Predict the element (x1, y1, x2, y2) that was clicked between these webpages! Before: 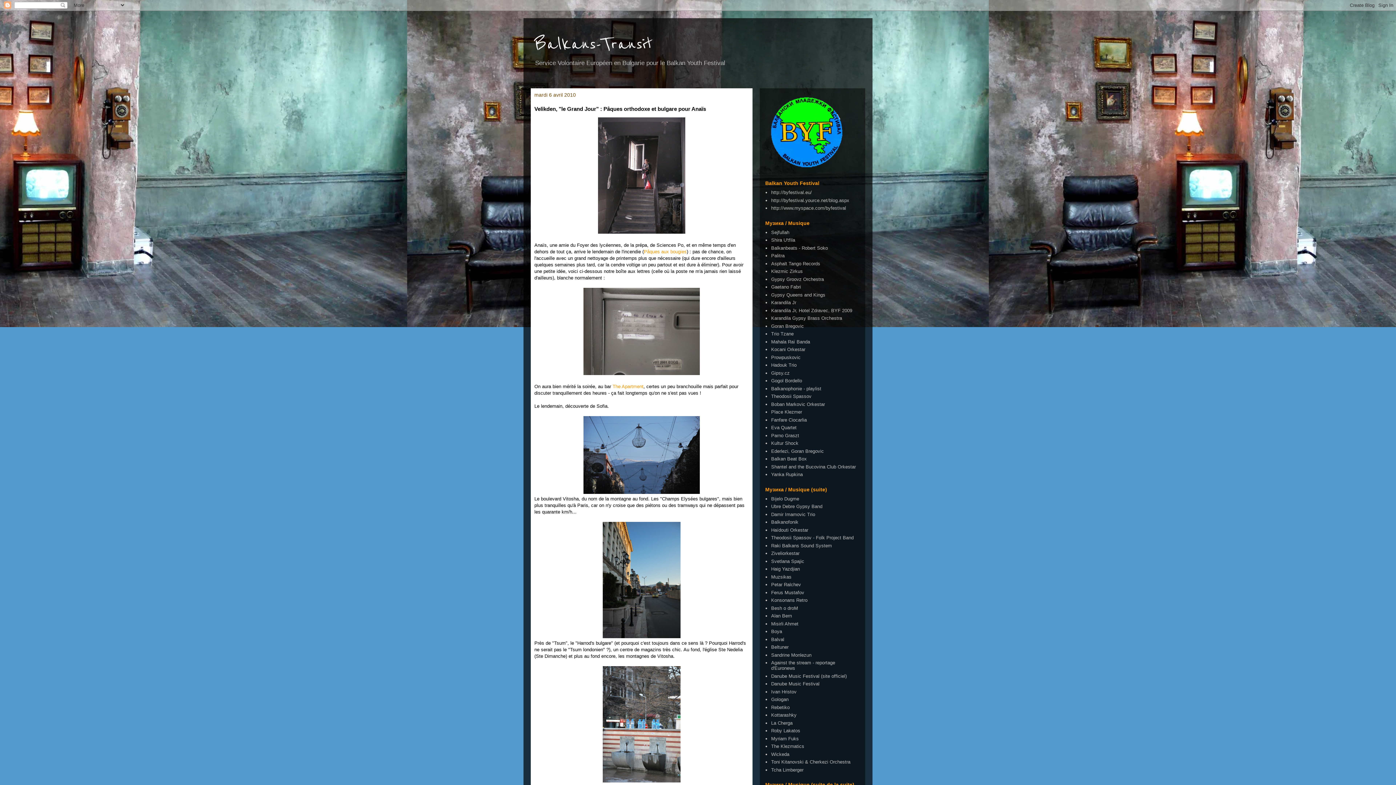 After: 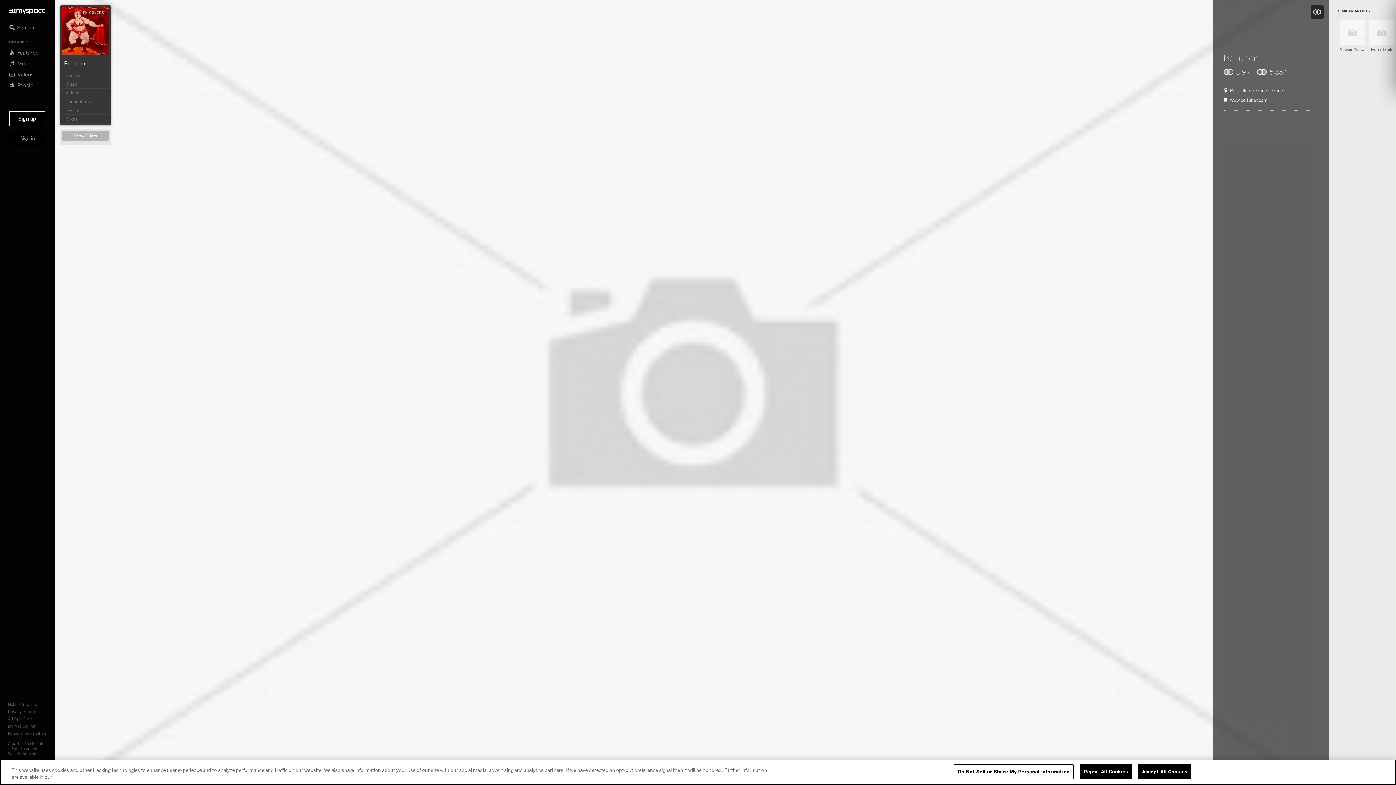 Action: label: Beltuner bbox: (771, 644, 788, 650)